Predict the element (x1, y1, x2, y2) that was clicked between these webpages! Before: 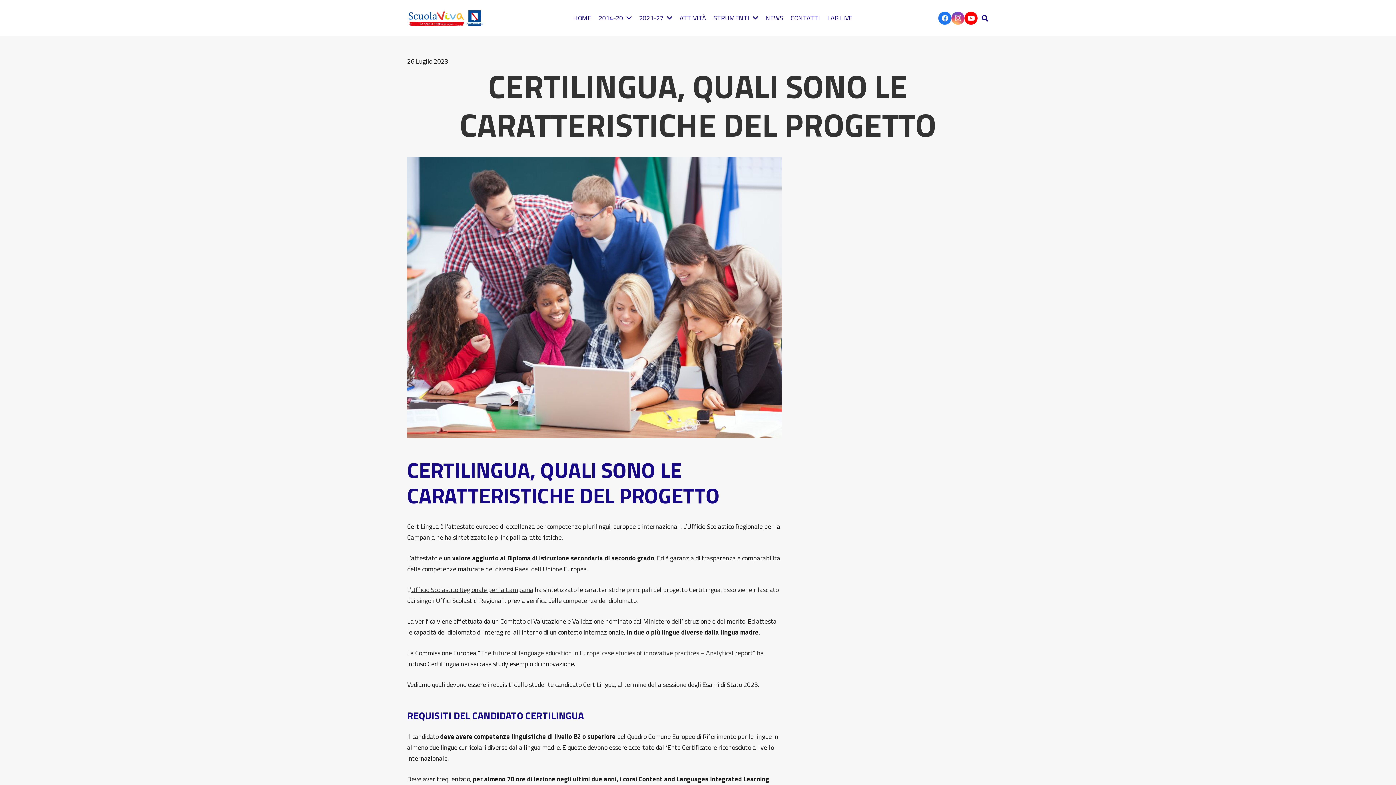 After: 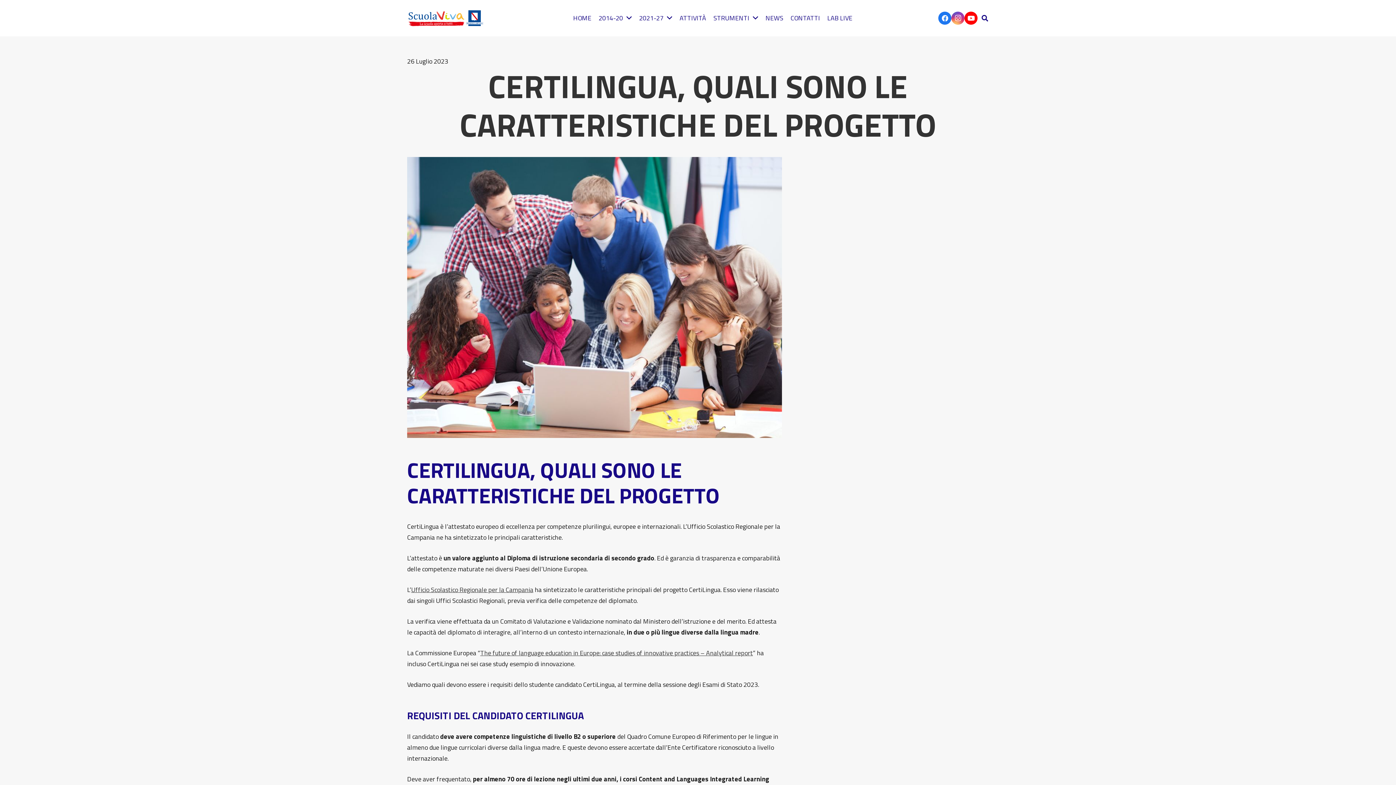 Action: label: YouTube bbox: (964, 11, 977, 24)